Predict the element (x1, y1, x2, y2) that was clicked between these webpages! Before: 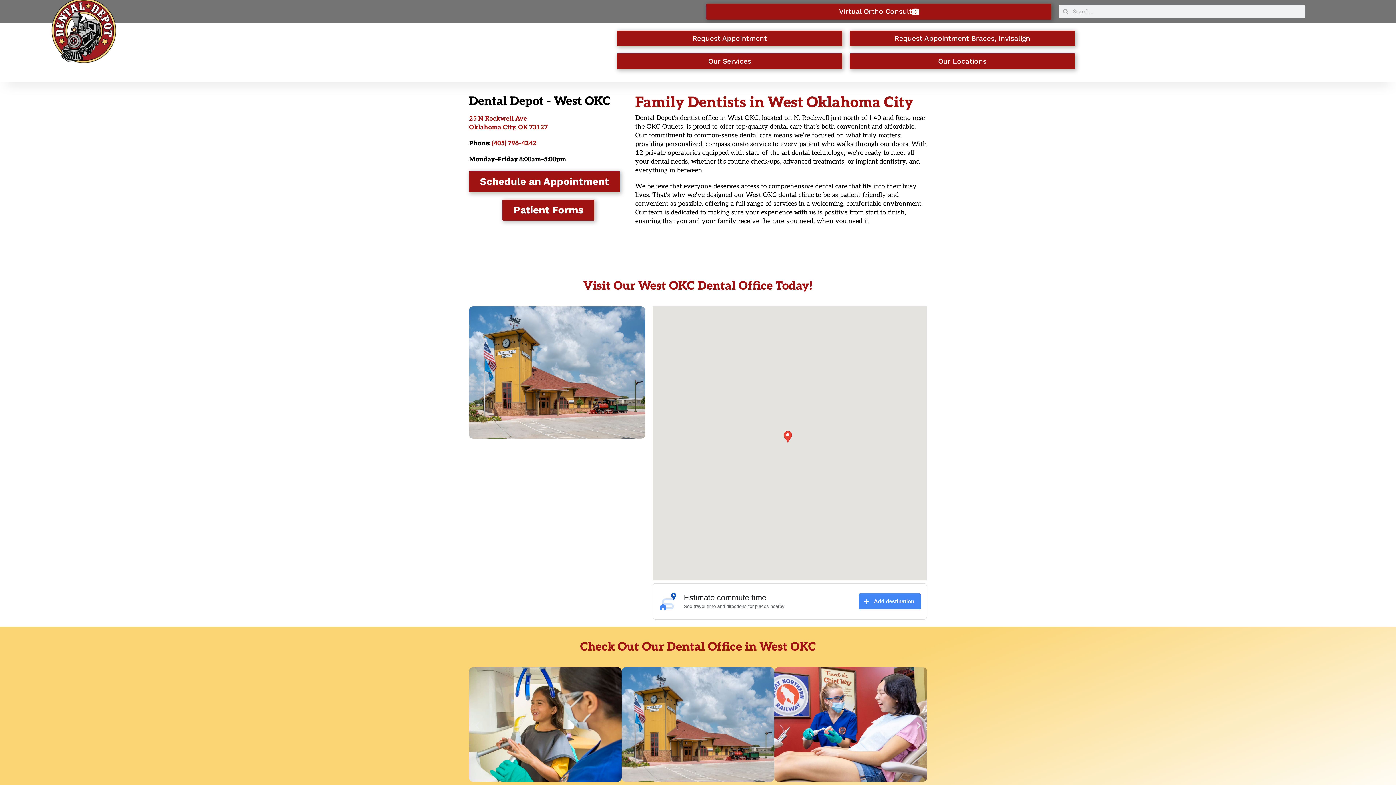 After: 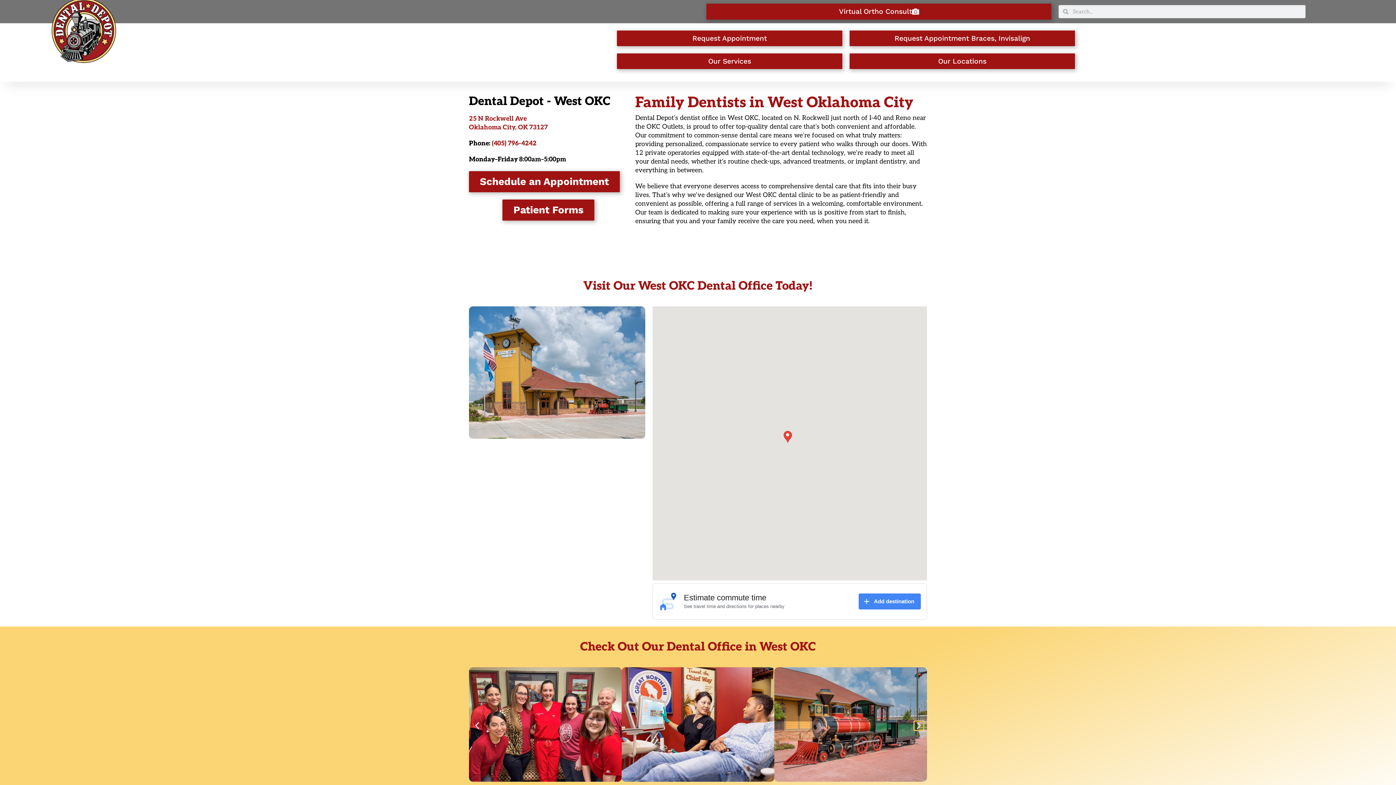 Action: label: Next slide bbox: (914, 721, 923, 730)